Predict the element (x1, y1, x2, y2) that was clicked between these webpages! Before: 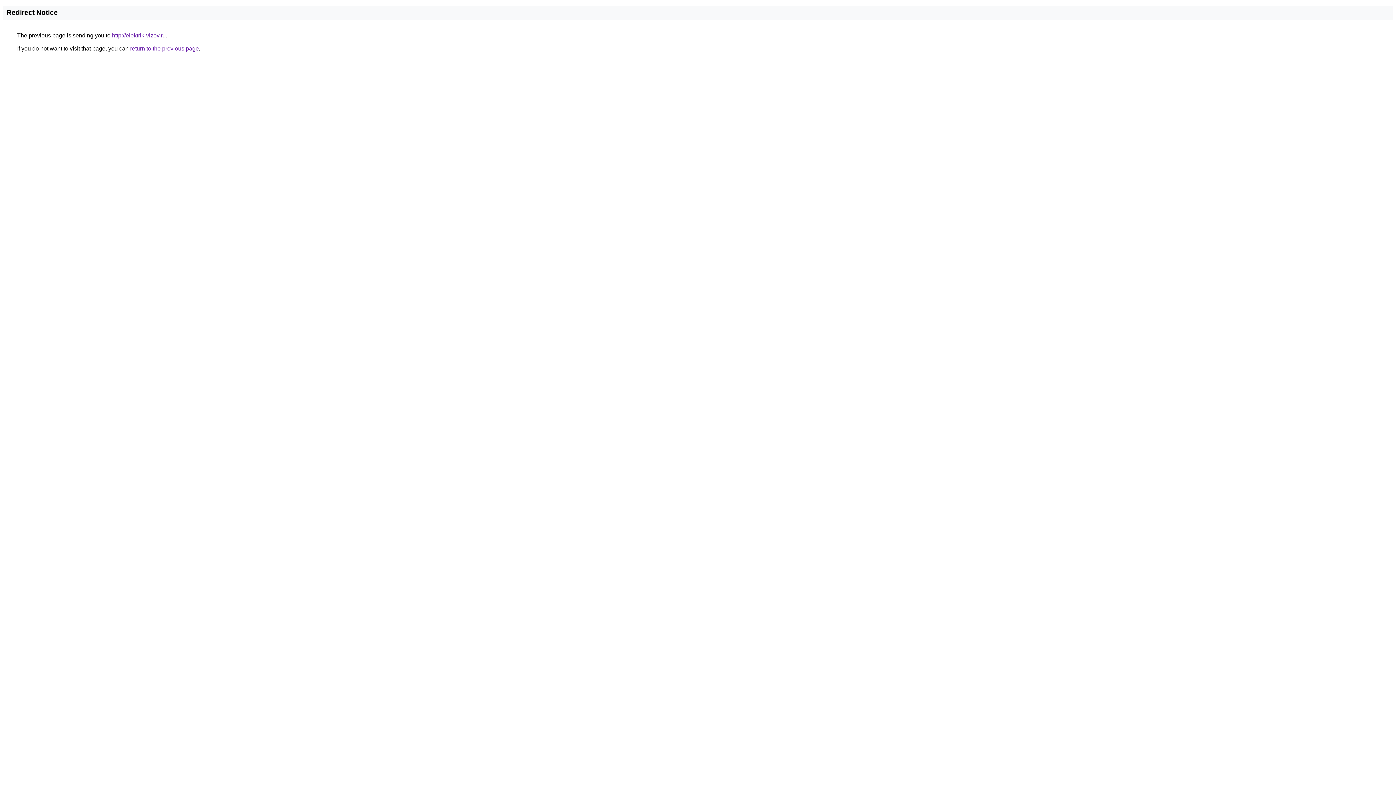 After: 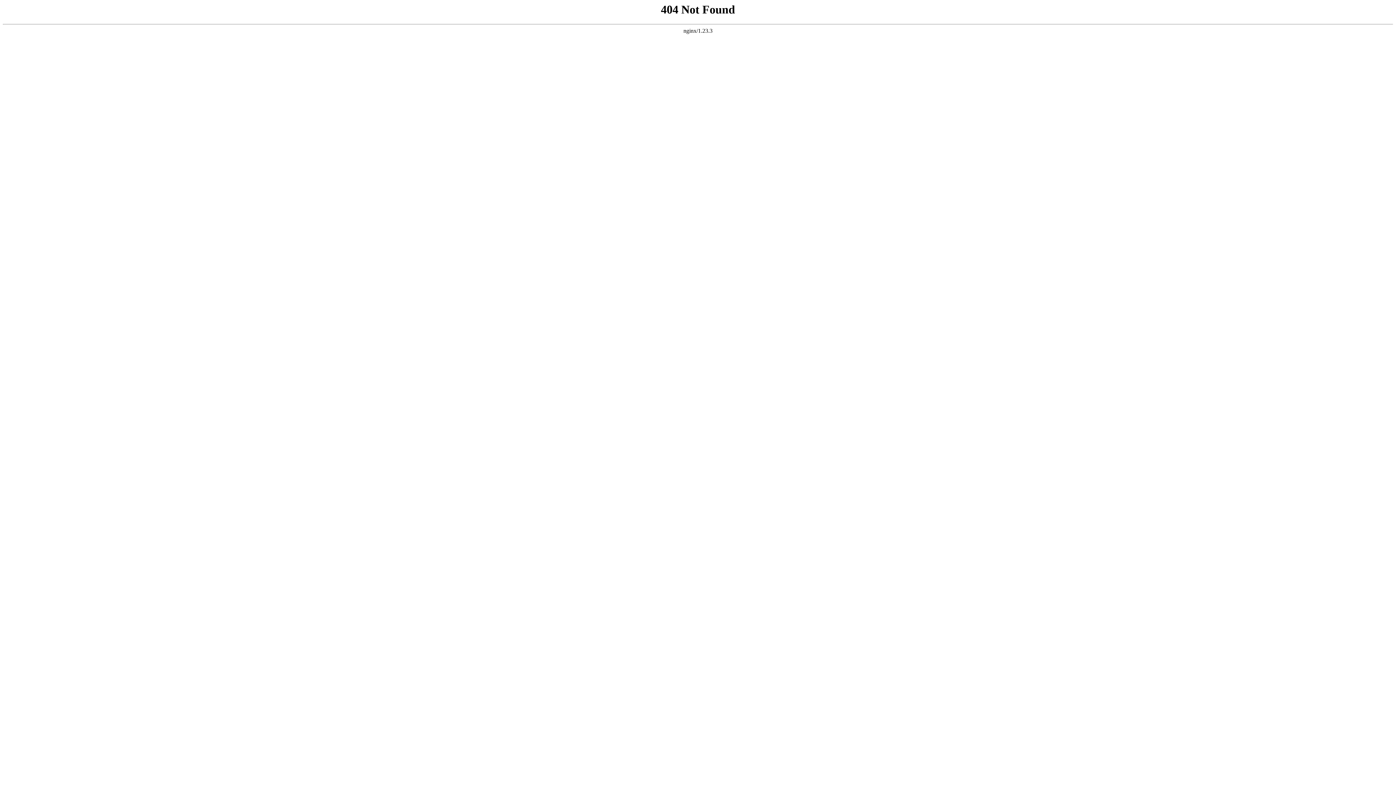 Action: bbox: (112, 32, 165, 38) label: http://elektrik-vizov.ru